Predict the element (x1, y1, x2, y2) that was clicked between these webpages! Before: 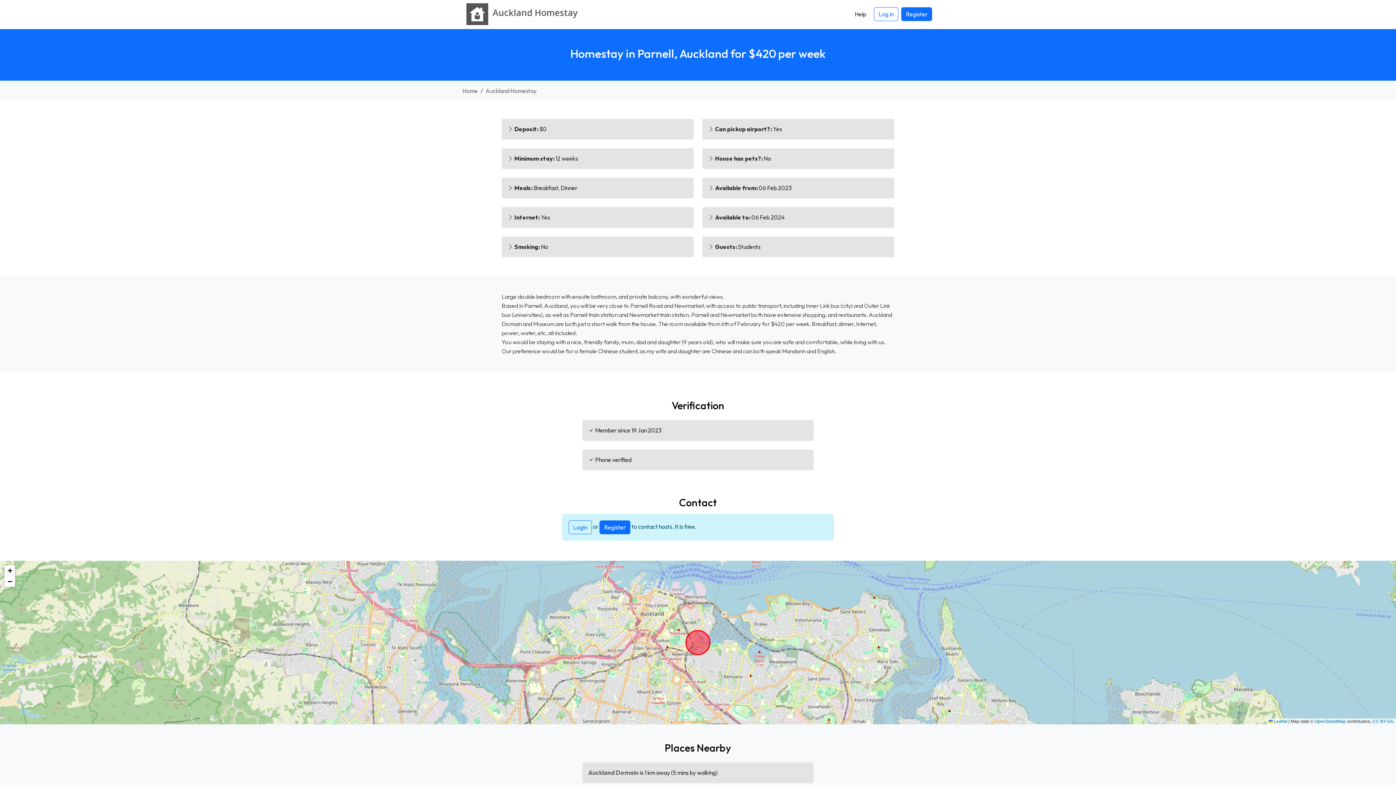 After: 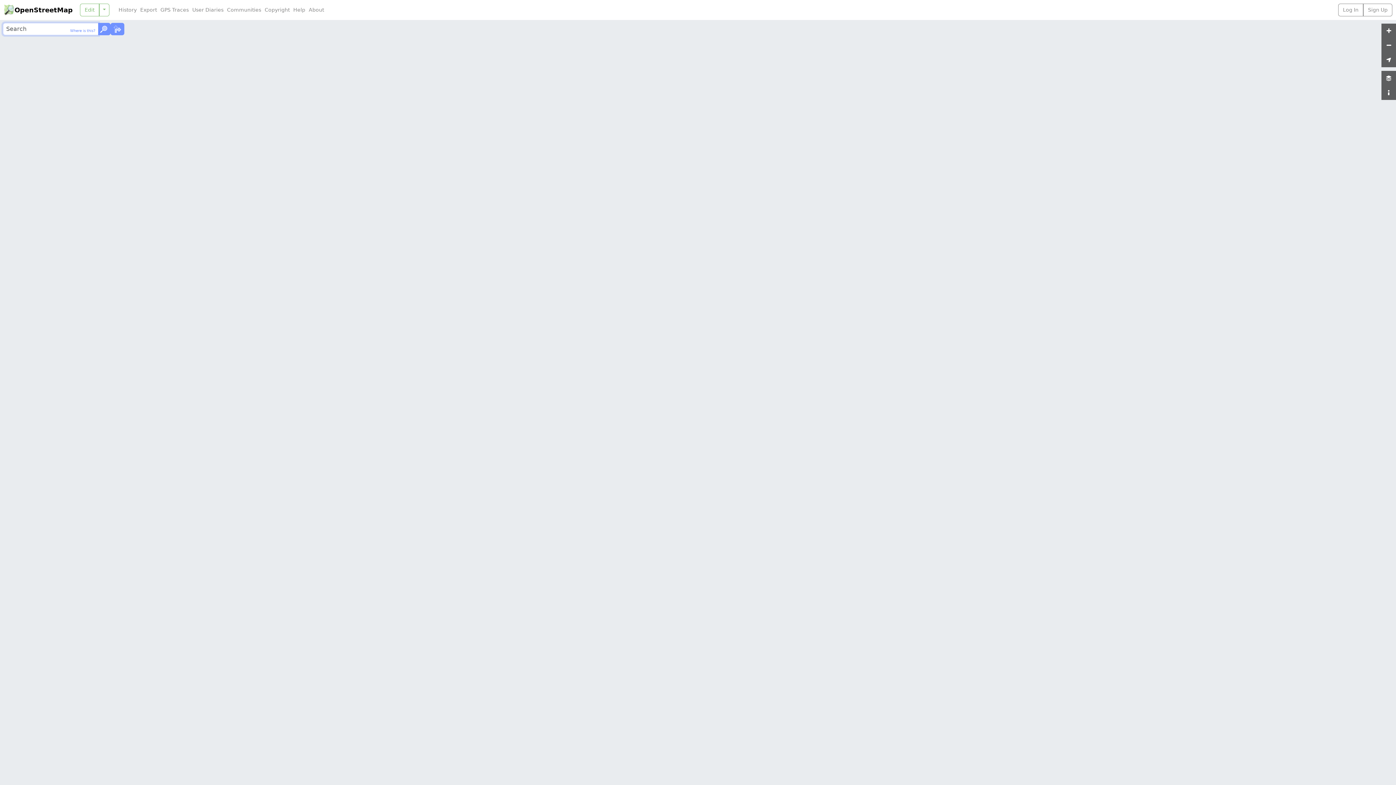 Action: bbox: (1314, 719, 1346, 724) label: OpenStreetMap